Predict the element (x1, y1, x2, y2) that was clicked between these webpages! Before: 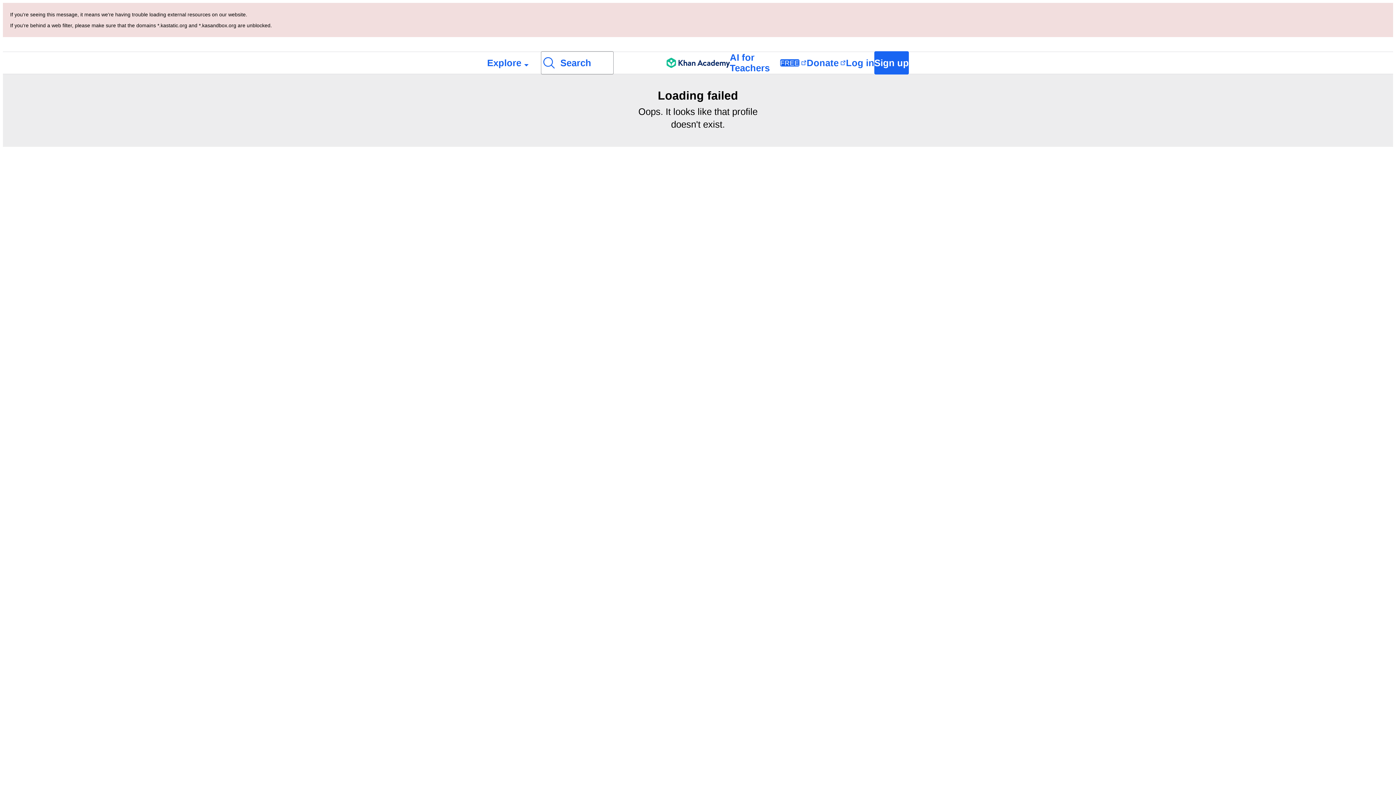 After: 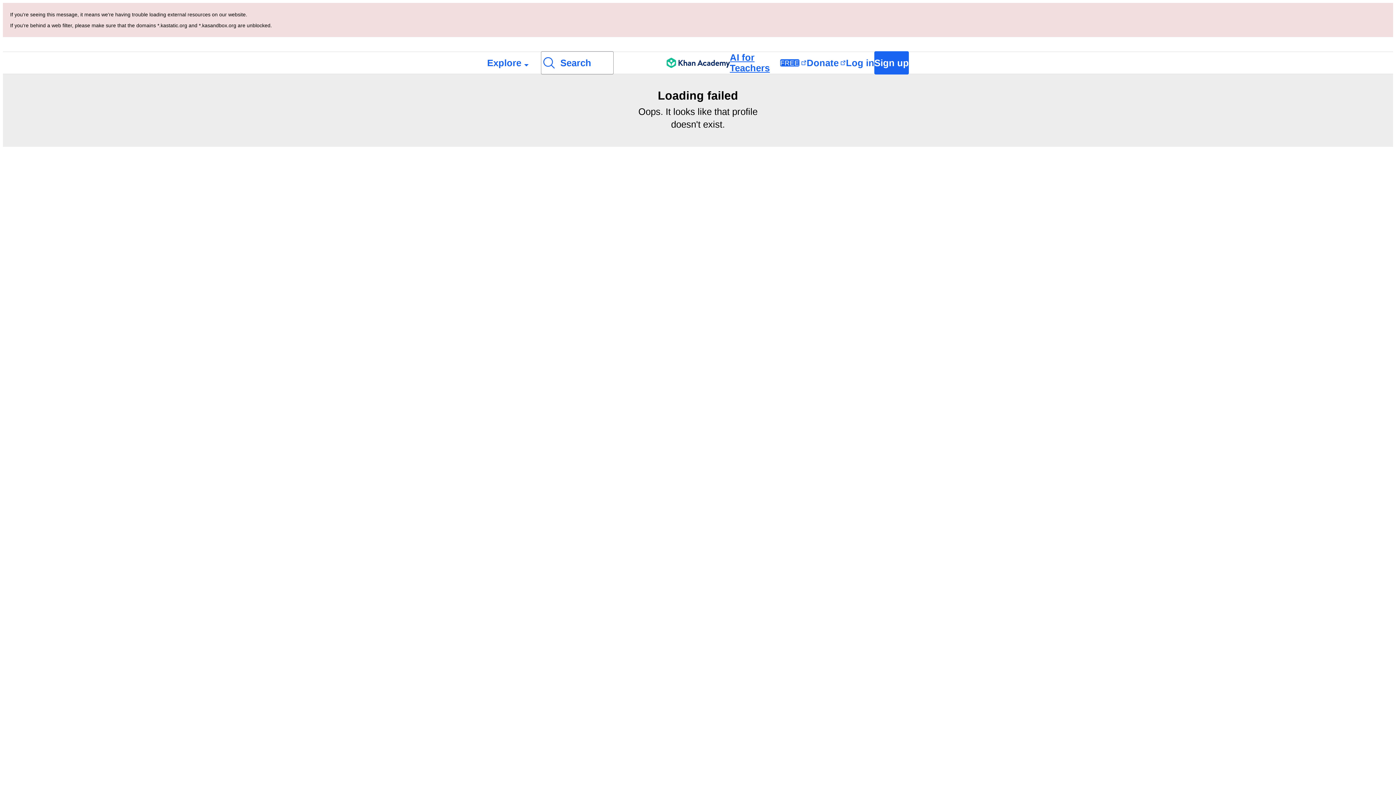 Action: bbox: (730, 52, 806, 73) label: AI for Teachers
FREE